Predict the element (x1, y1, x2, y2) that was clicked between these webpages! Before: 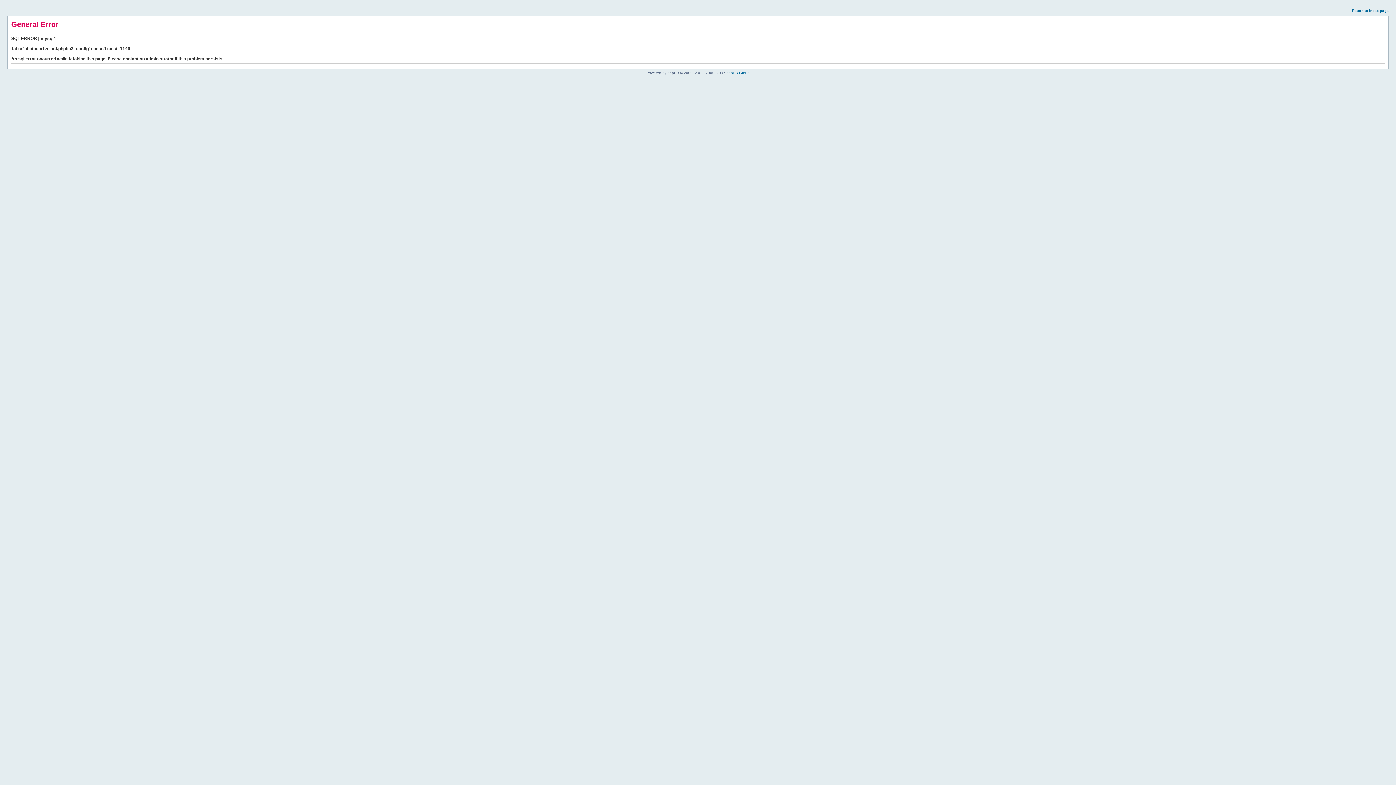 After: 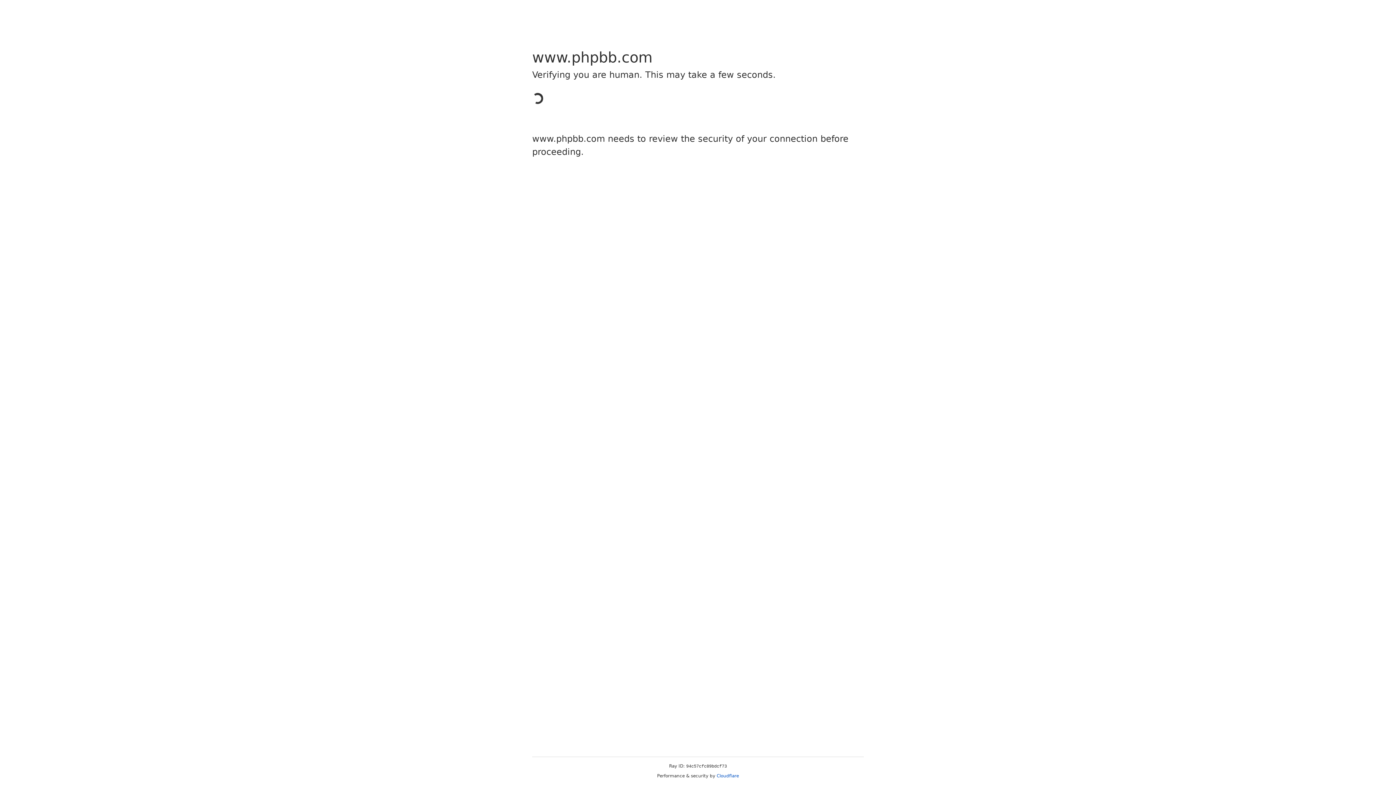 Action: label: phpBB Group bbox: (726, 70, 749, 74)